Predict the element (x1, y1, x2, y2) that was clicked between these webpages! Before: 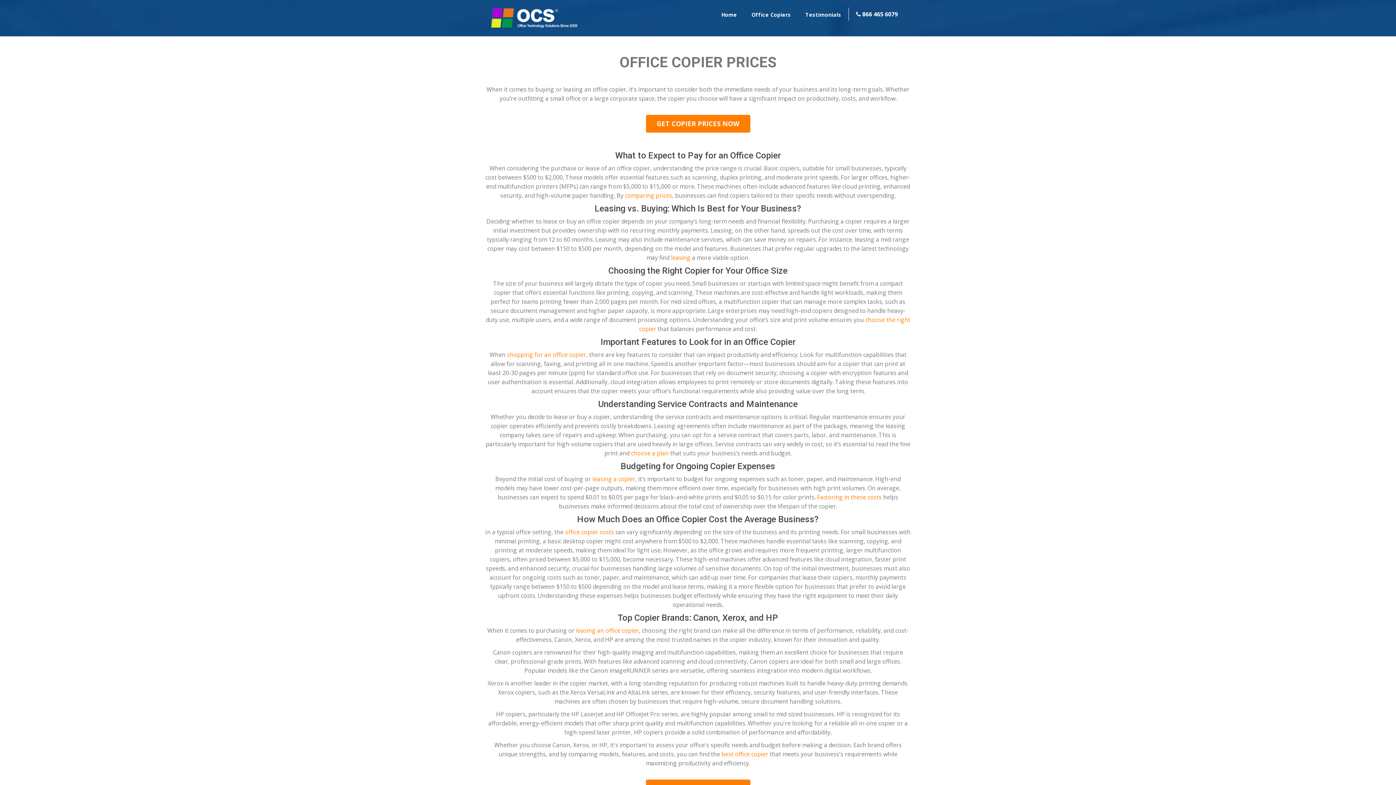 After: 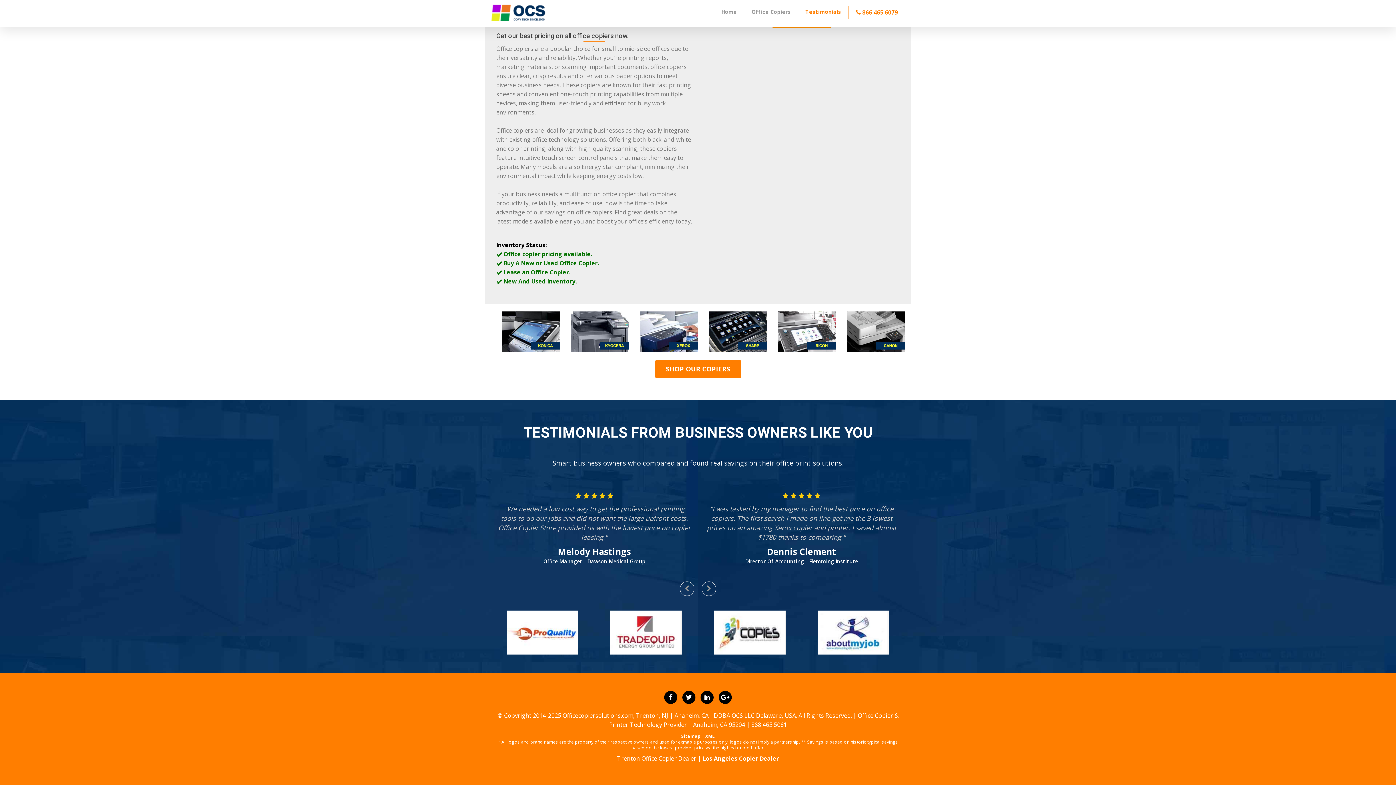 Action: bbox: (817, 493, 882, 501) label: Factoring in these costs